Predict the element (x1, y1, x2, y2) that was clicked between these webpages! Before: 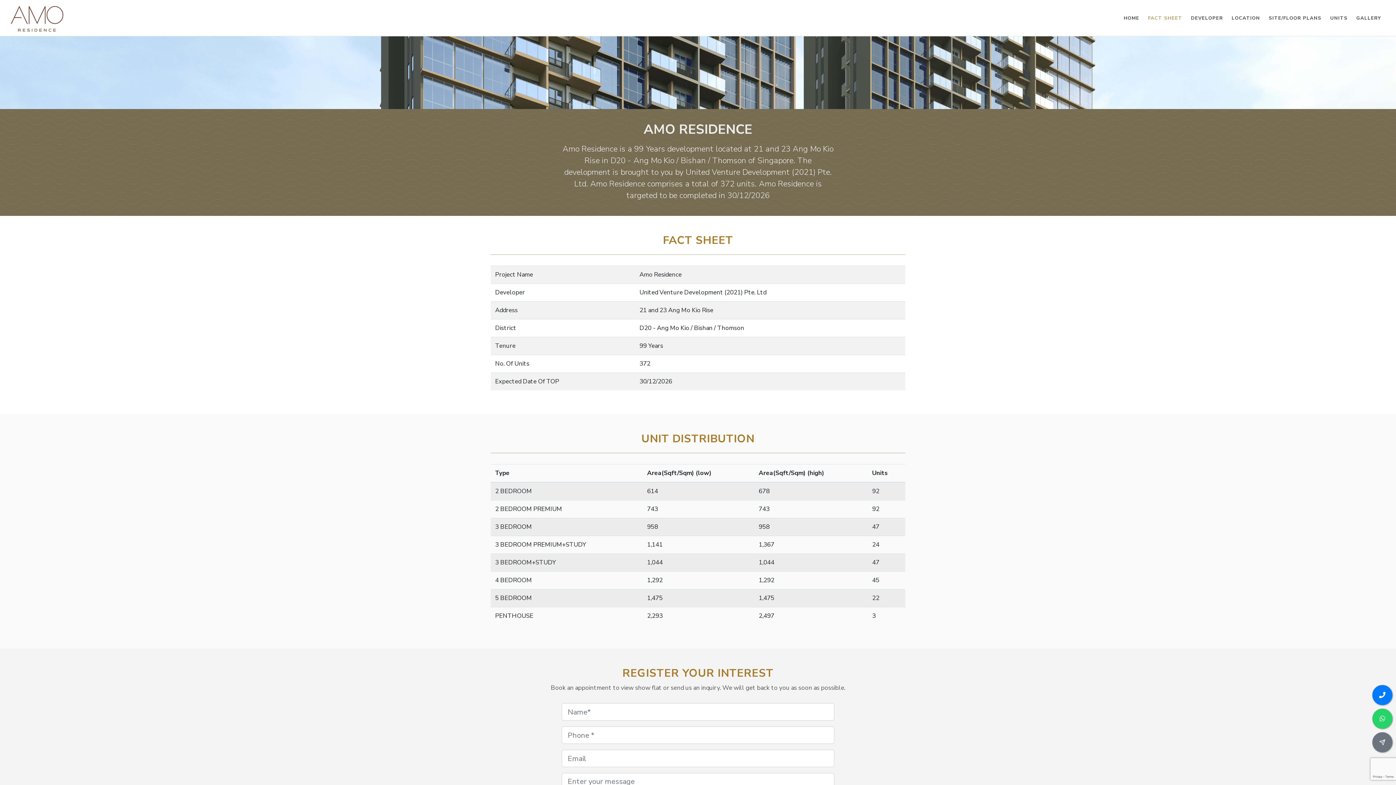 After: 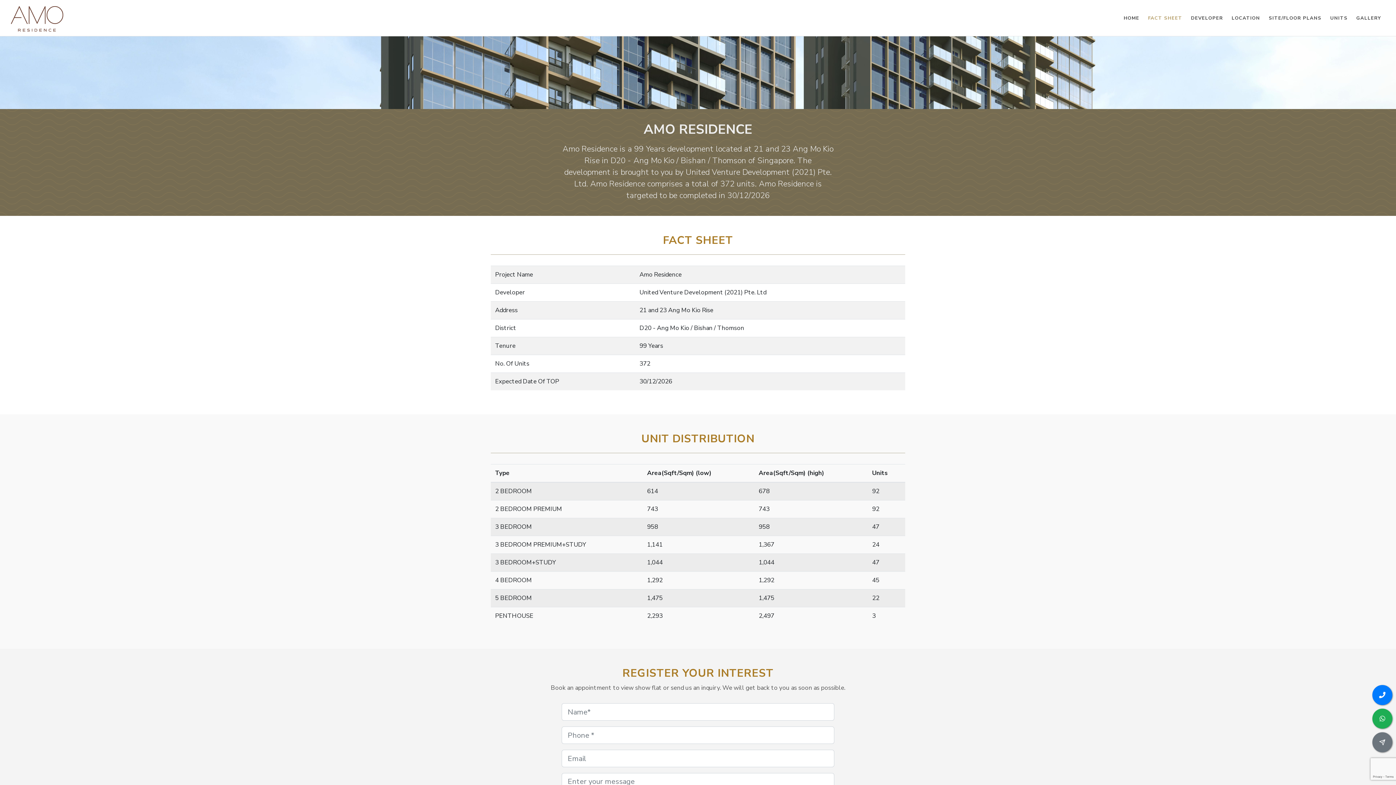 Action: bbox: (1372, 709, 1392, 729)